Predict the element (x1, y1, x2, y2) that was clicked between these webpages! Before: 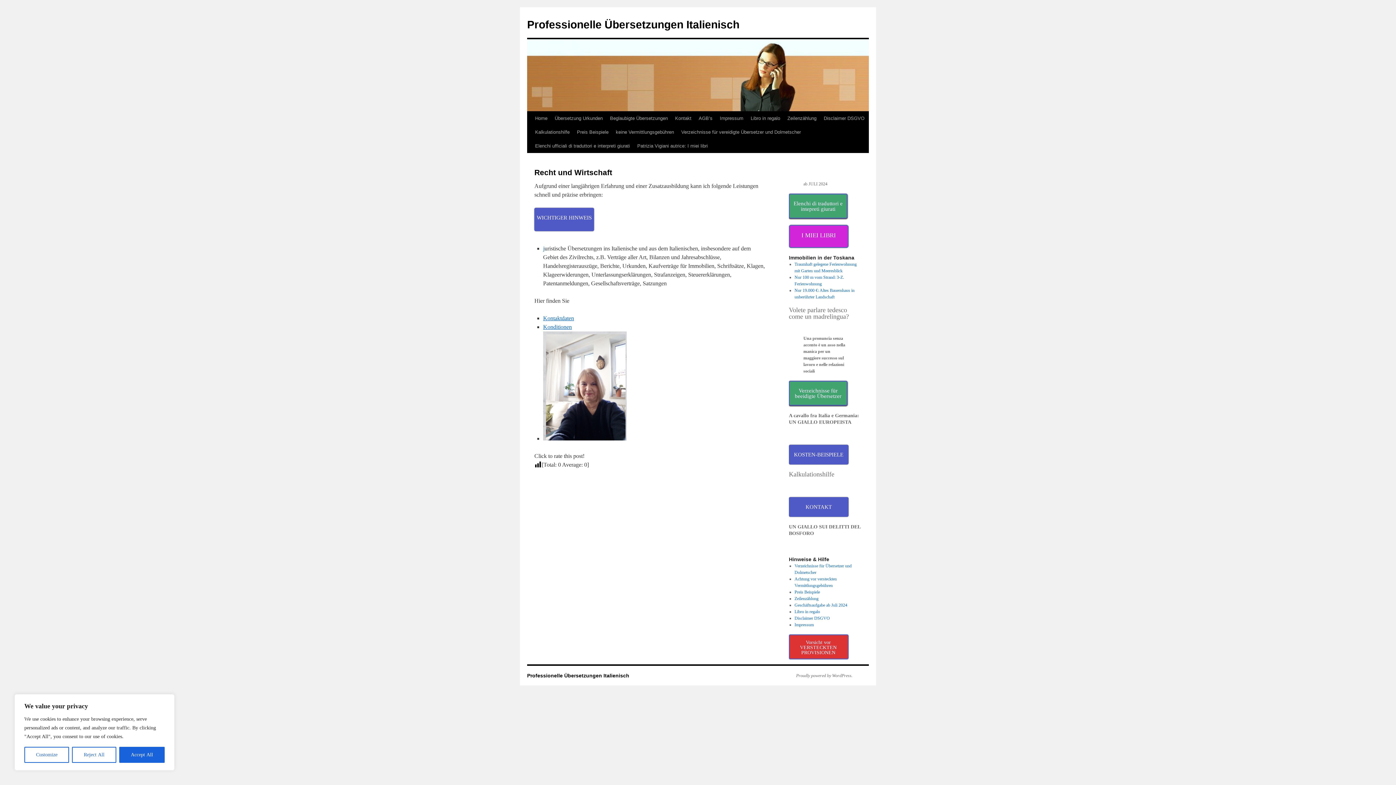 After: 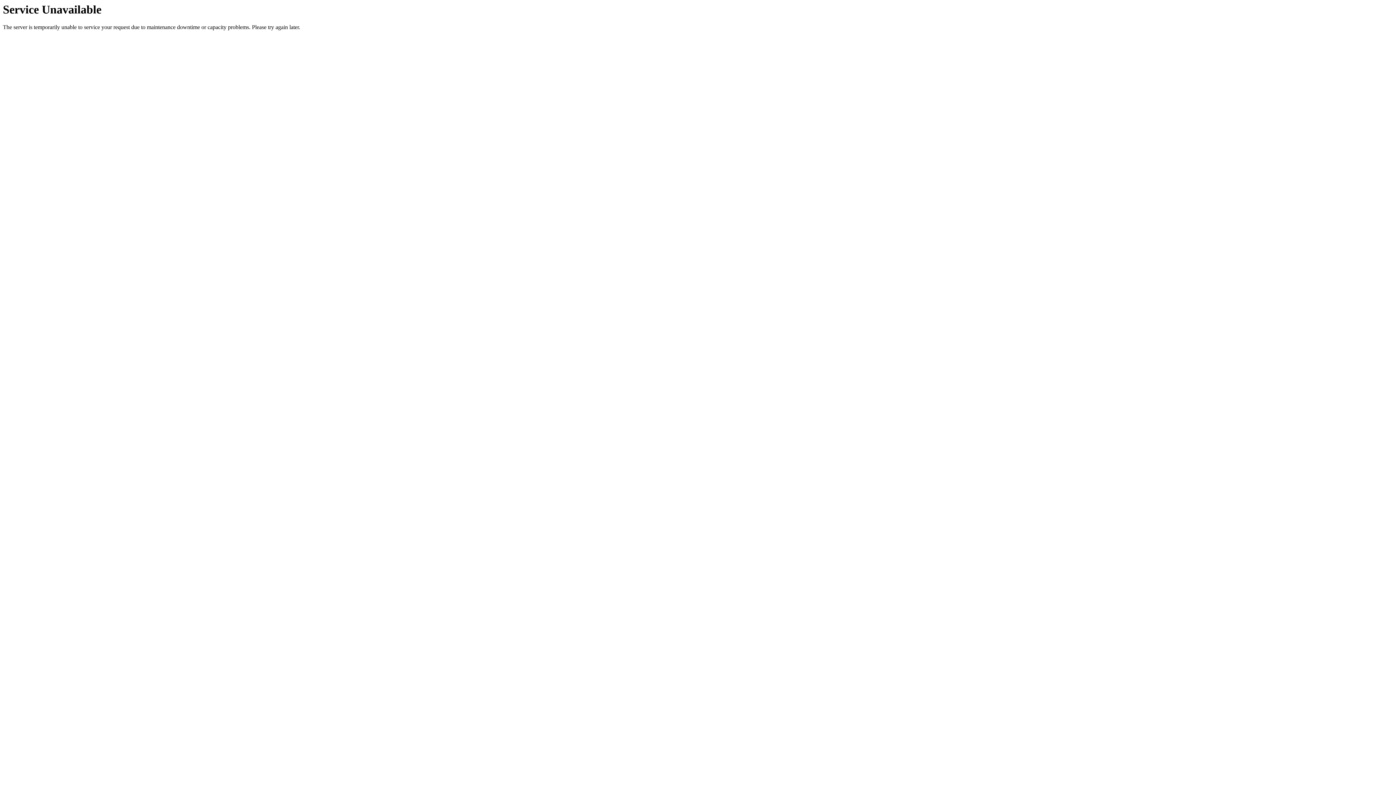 Action: bbox: (789, 193, 847, 218) label: Elenchi di traduttori e intepreti giurati